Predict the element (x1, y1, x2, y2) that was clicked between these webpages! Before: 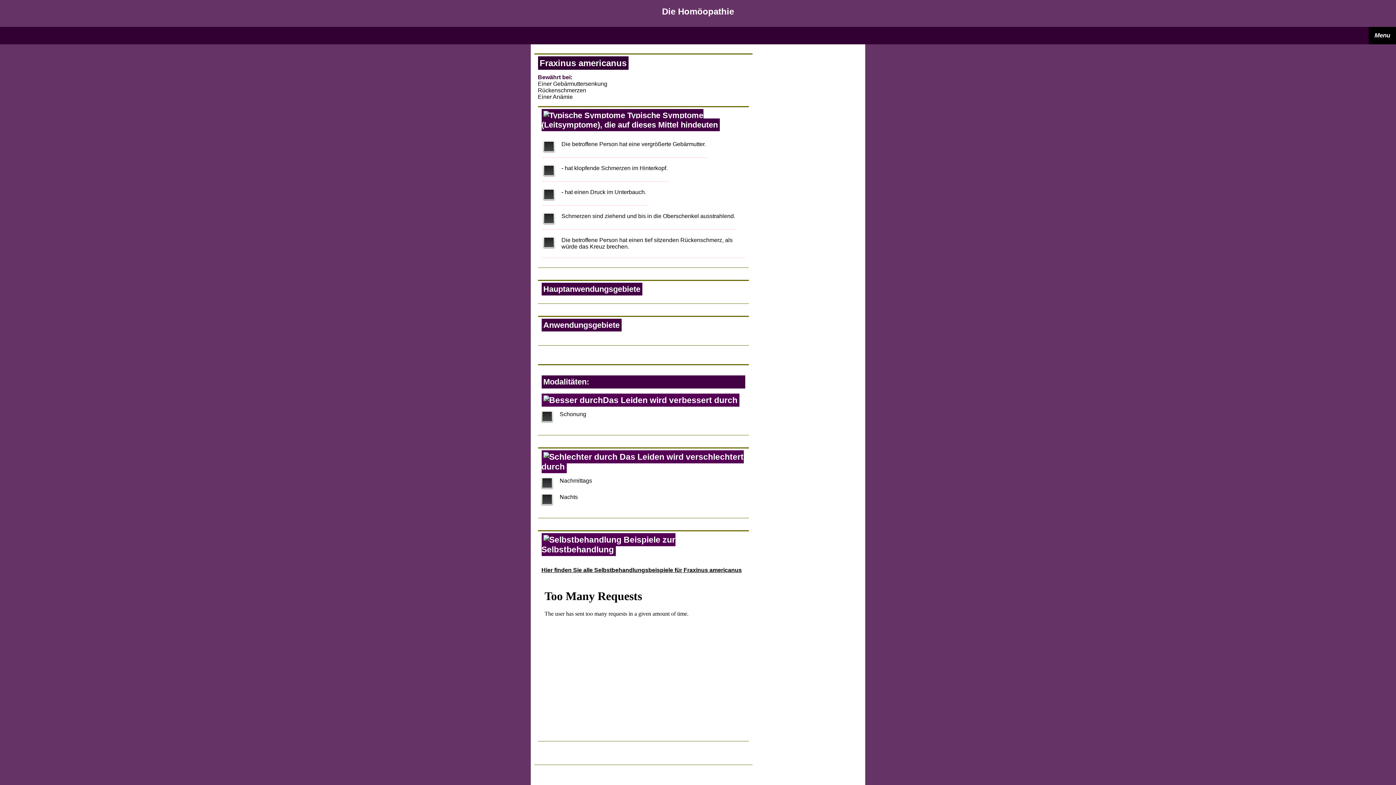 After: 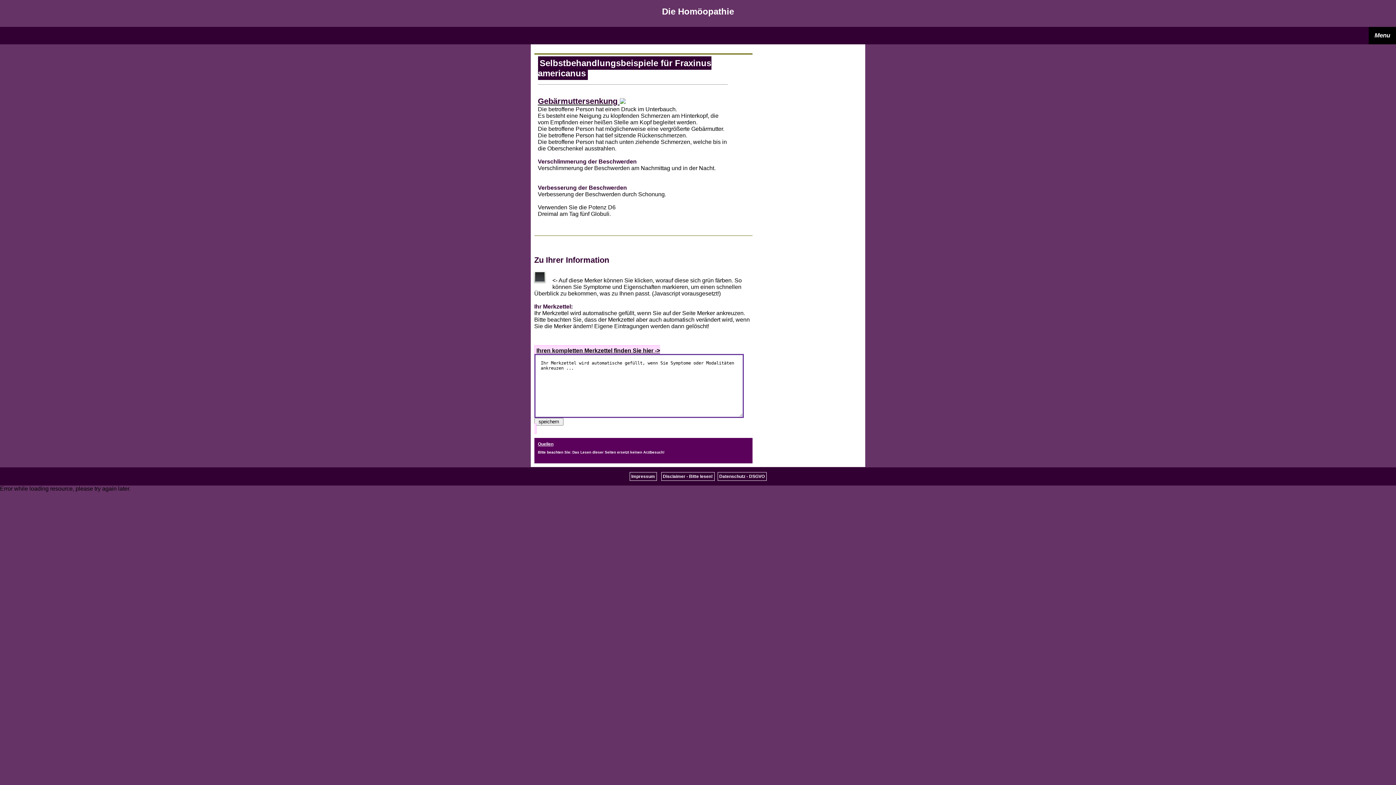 Action: label: Hier finden Sie alle Selbstbehandlungsbeispiele für Fraxinus americanus bbox: (541, 567, 742, 573)